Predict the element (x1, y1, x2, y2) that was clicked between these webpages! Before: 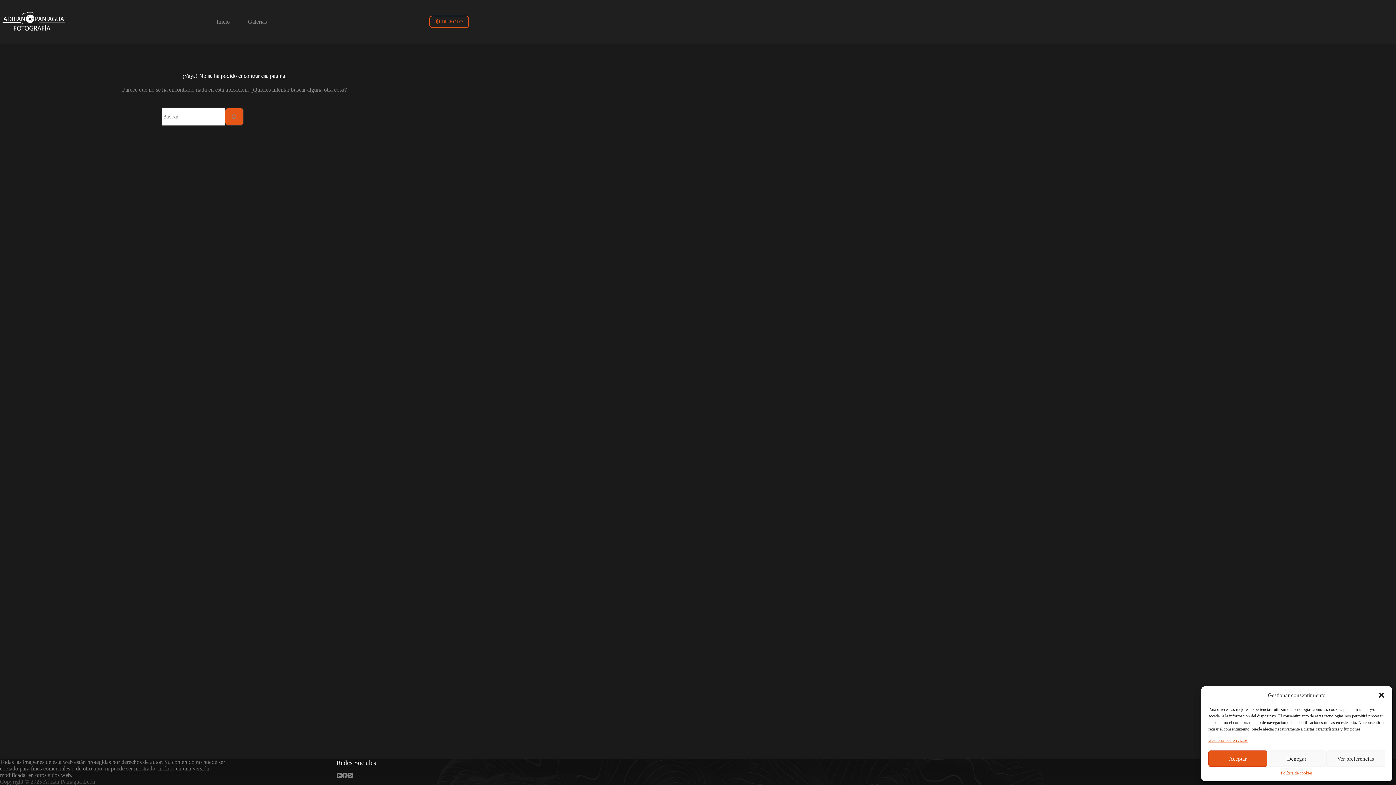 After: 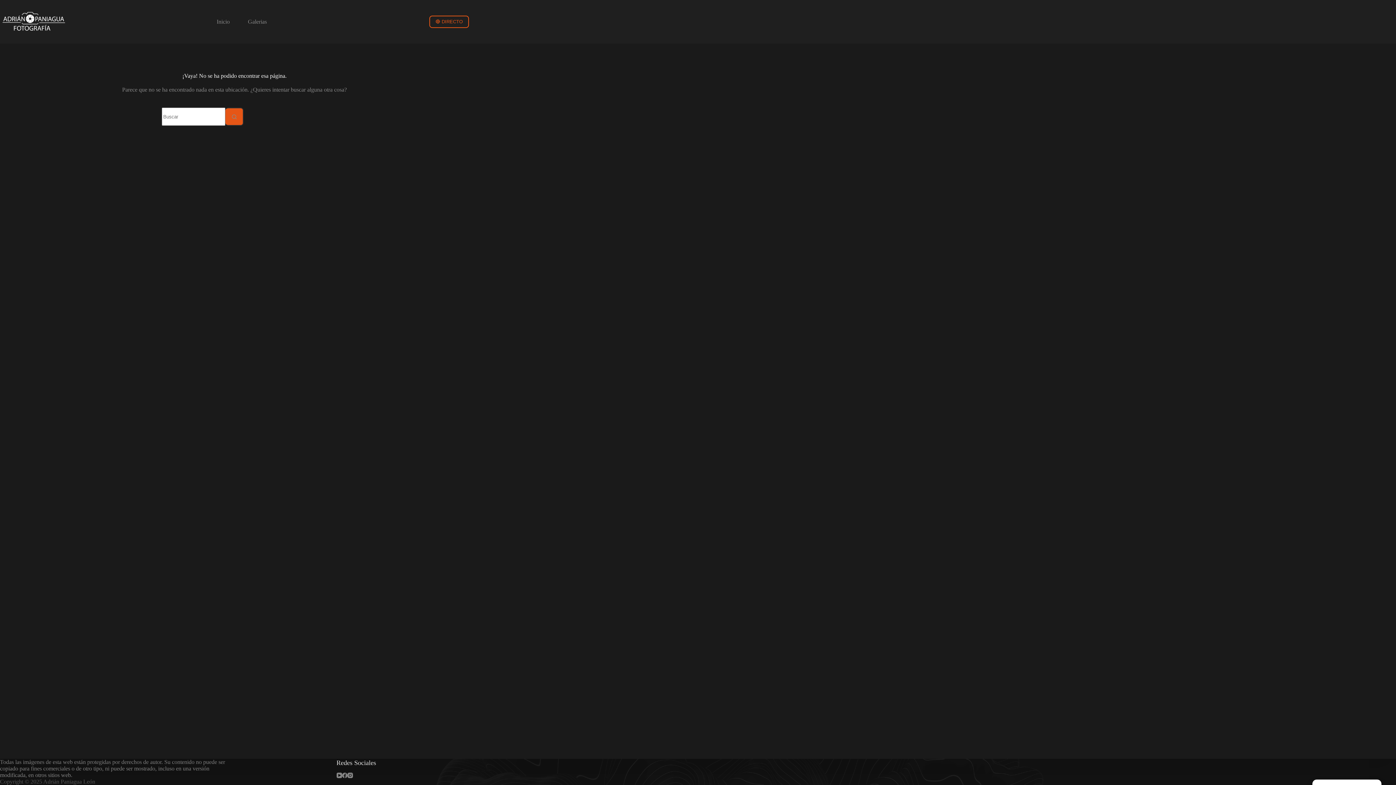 Action: bbox: (1267, 750, 1326, 767) label: Denegar